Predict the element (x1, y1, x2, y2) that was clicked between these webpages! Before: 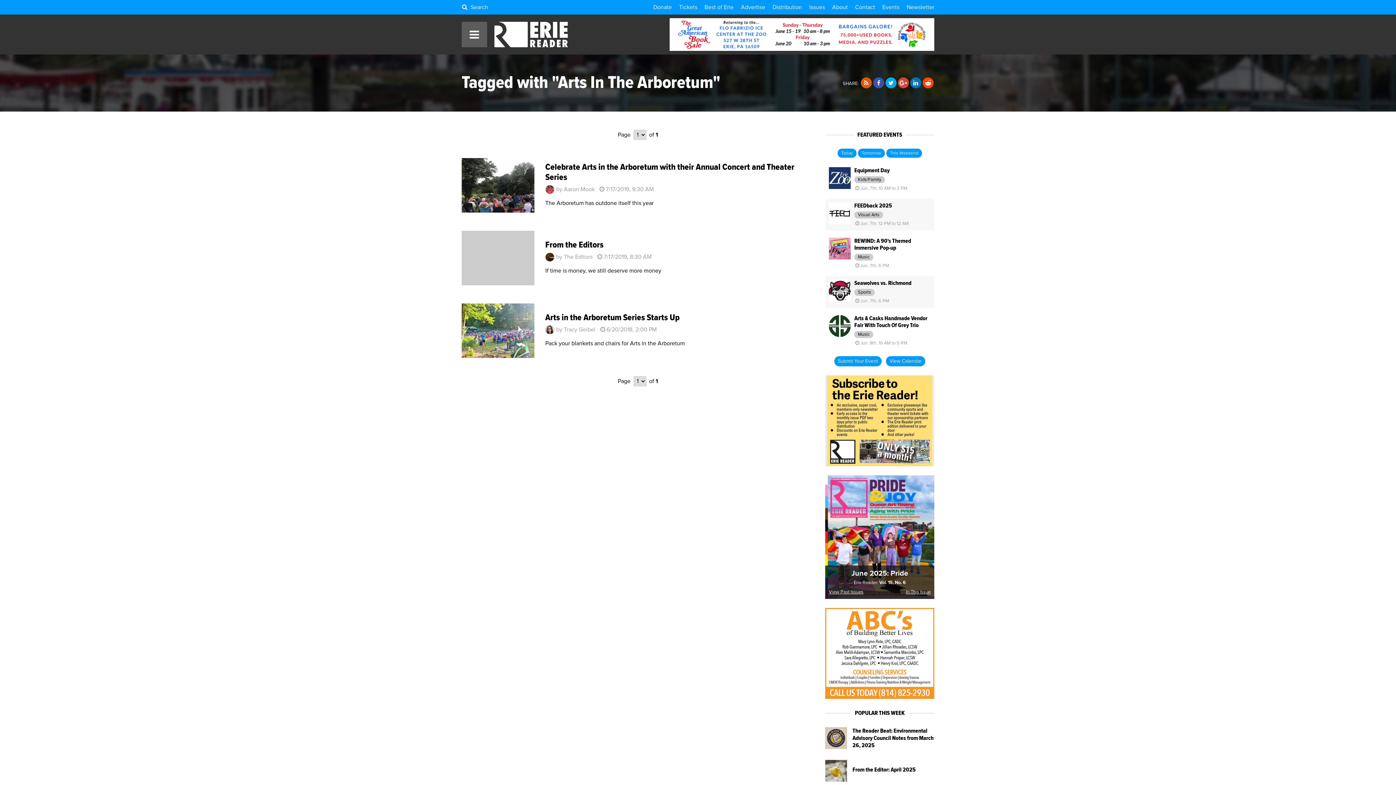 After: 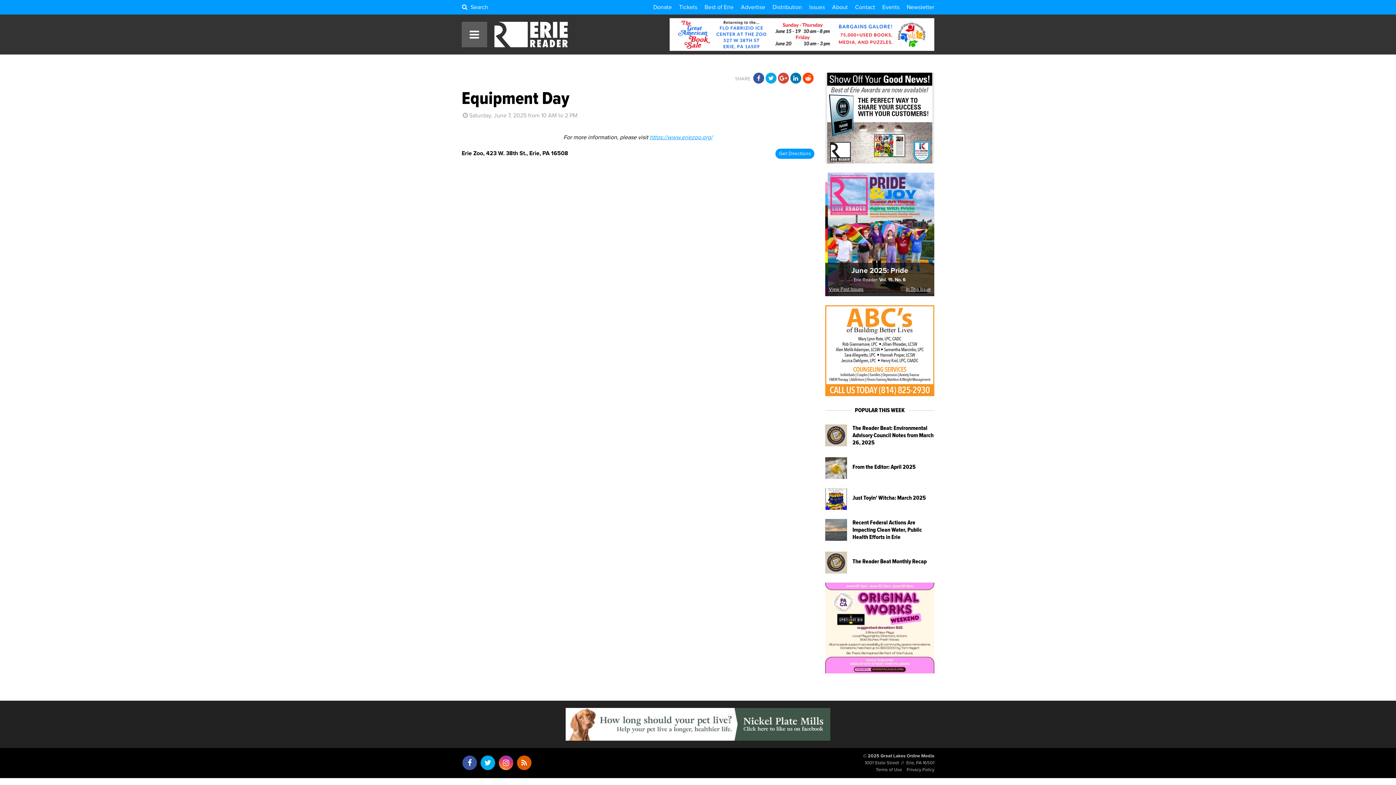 Action: bbox: (825, 163, 911, 195)